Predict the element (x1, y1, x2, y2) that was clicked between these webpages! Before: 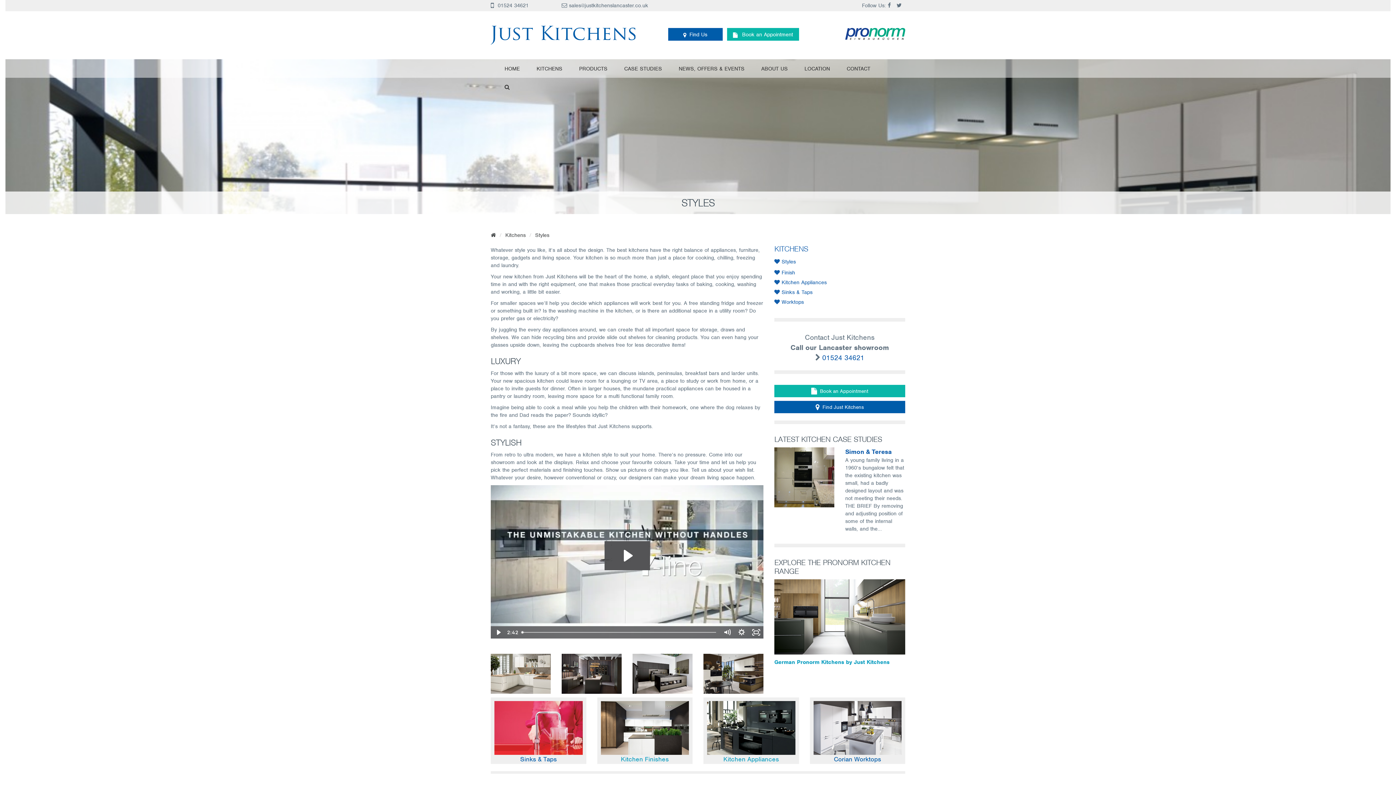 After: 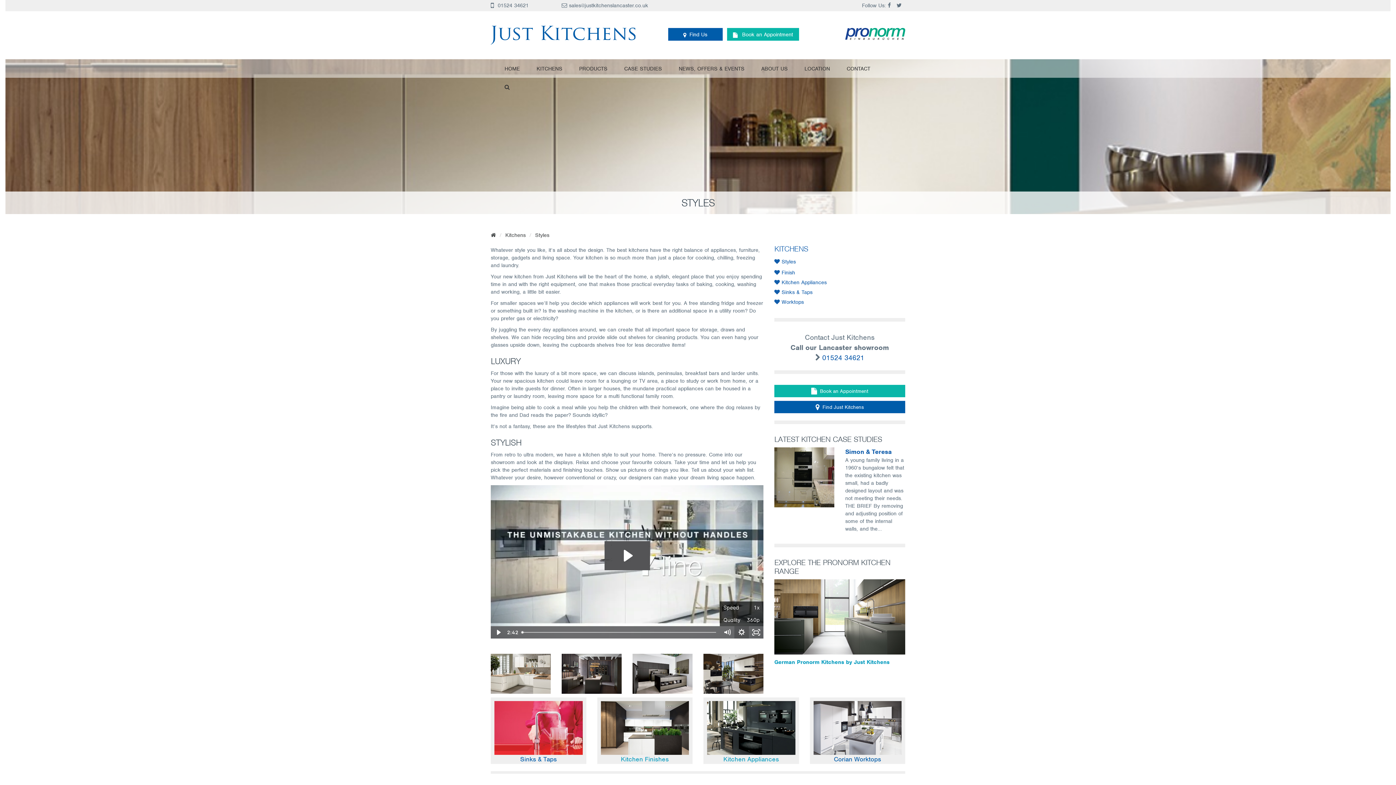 Action: label: Show settings menu bbox: (734, 626, 749, 638)